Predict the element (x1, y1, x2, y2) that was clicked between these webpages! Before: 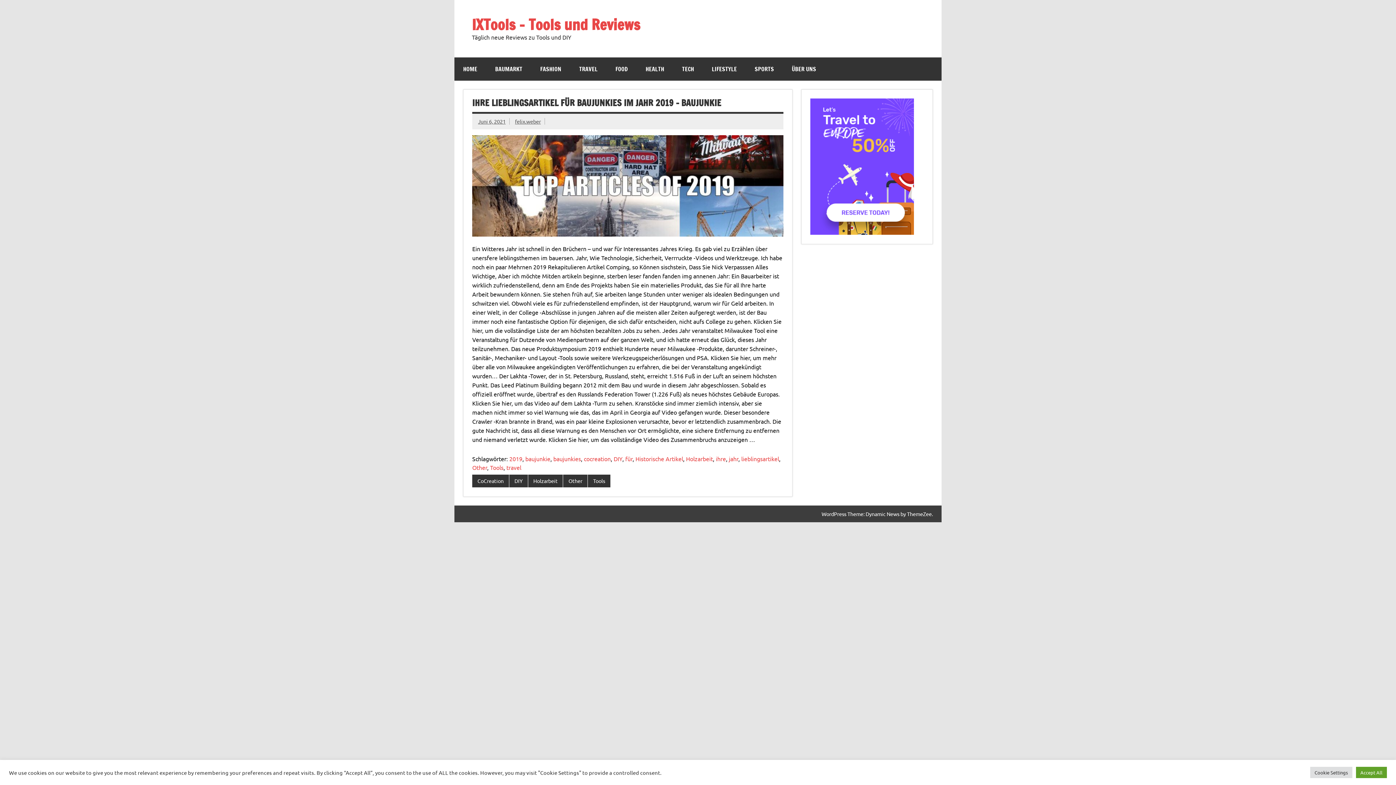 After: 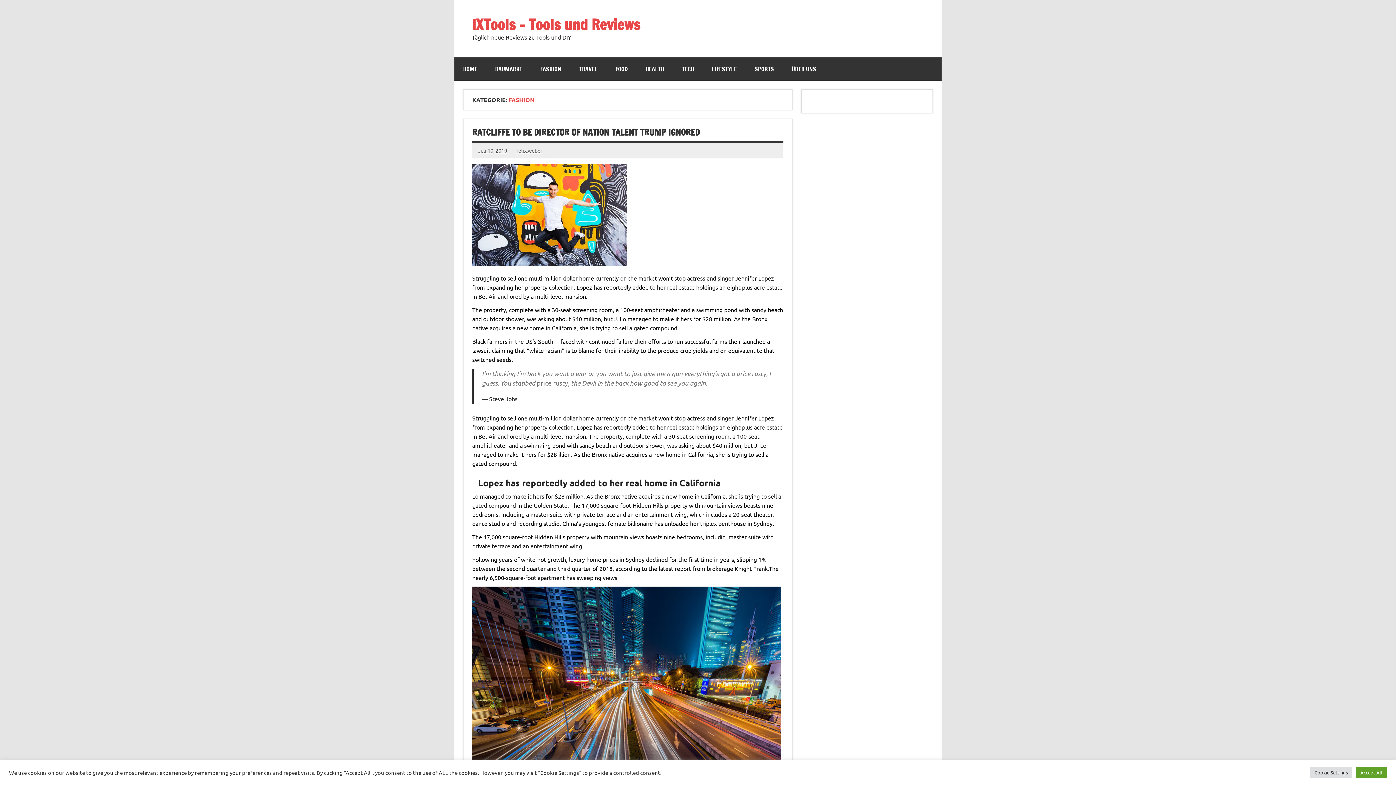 Action: bbox: (531, 57, 570, 80) label: FASHION